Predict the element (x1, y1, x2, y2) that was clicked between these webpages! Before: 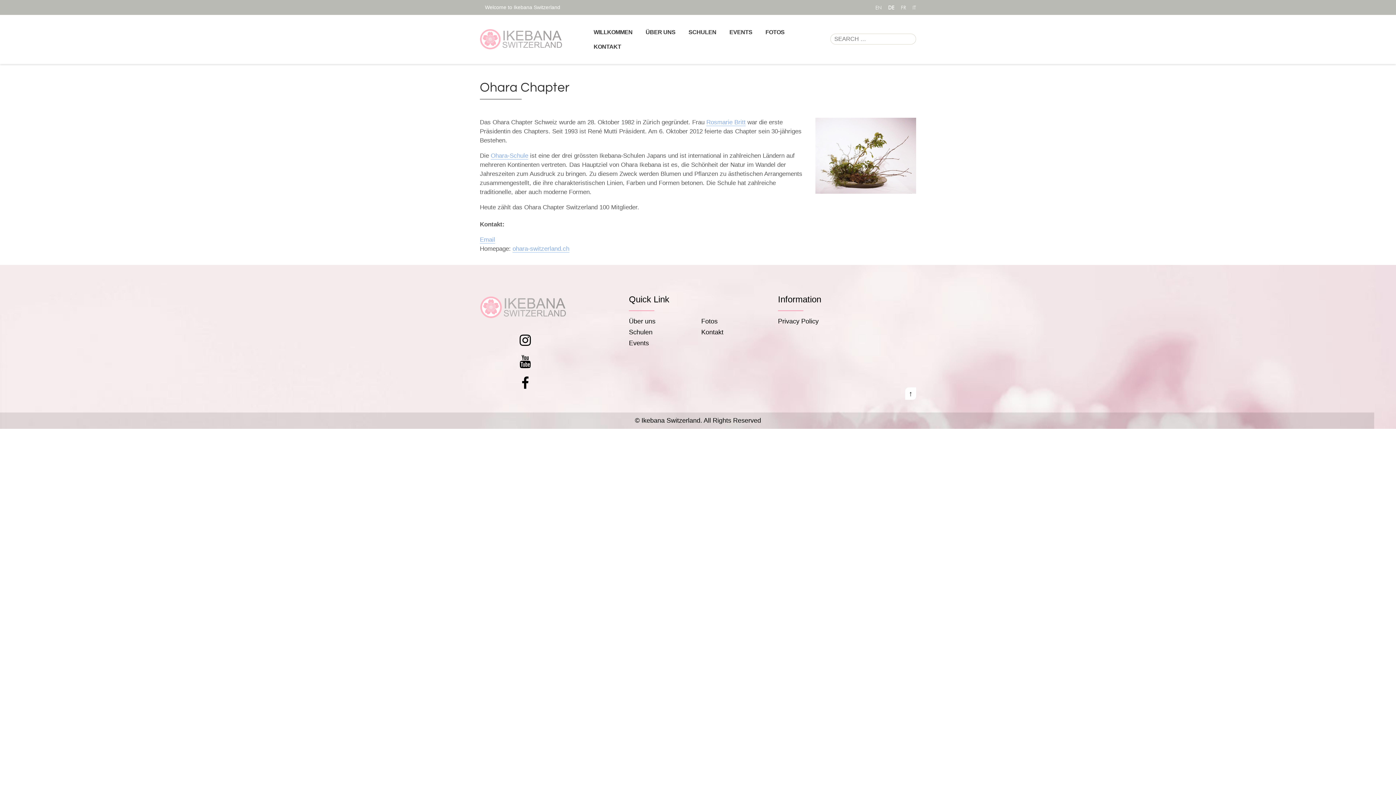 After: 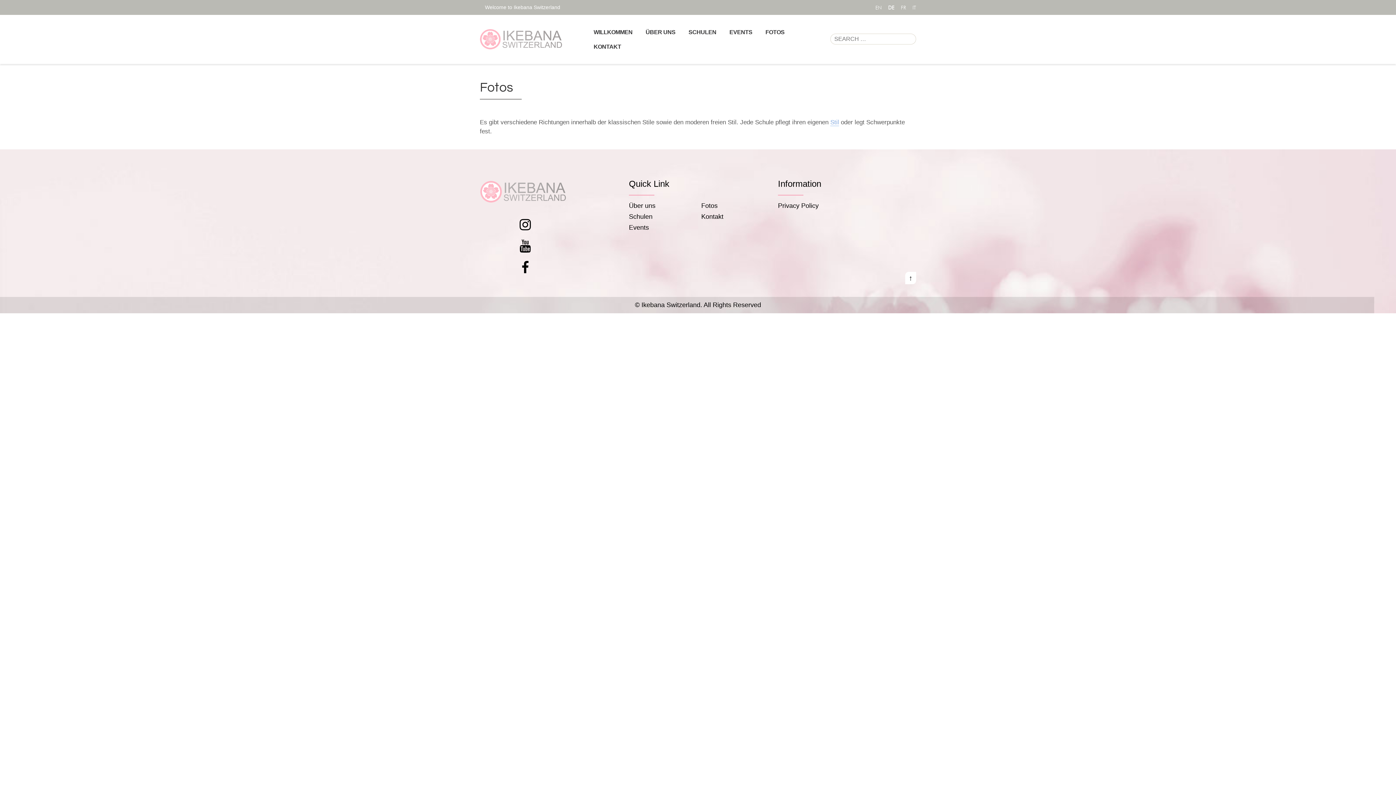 Action: bbox: (759, 24, 791, 39) label: FOTOS